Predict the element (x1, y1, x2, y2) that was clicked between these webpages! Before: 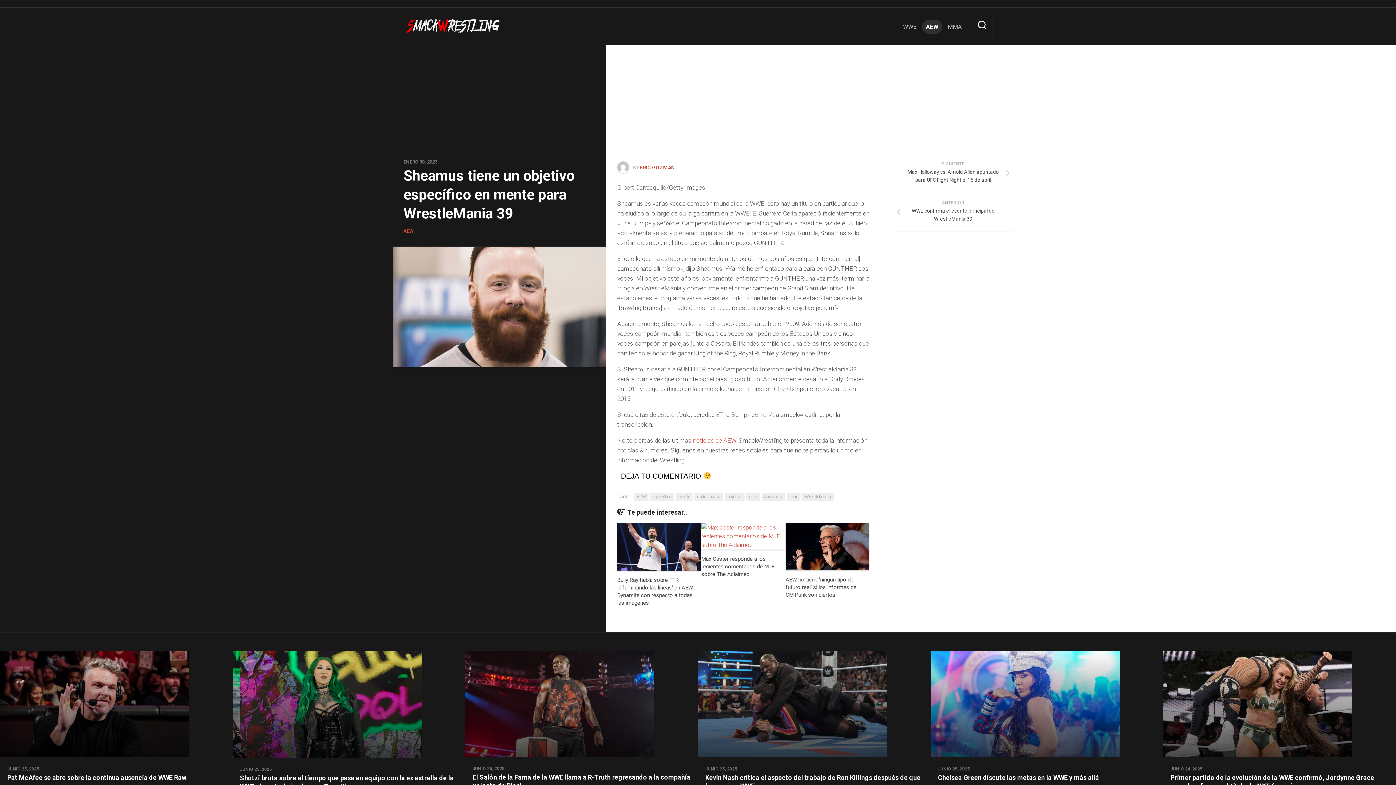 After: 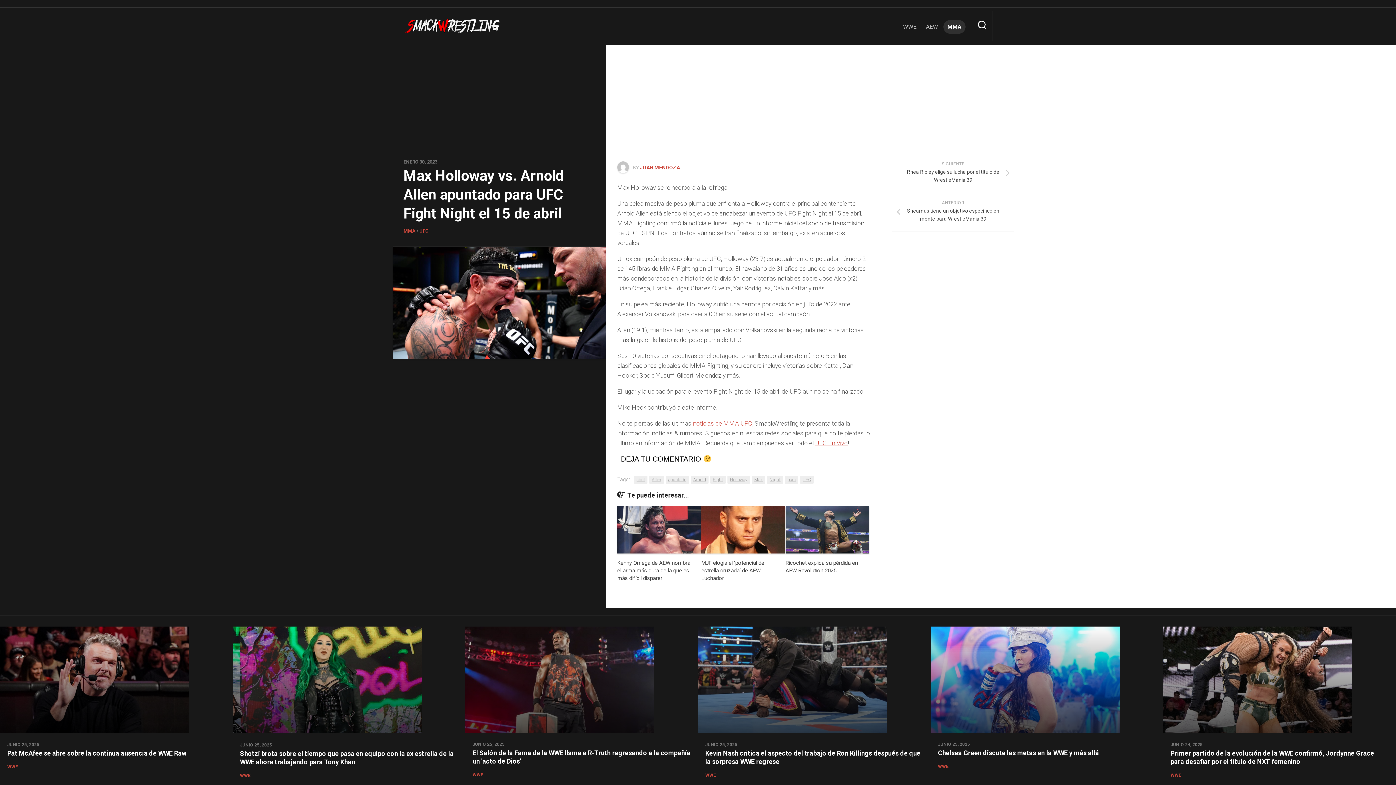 Action: bbox: (892, 154, 1014, 193) label: SIGUIENTE
Max Holloway vs. Arnold Allen apuntado para UFC Fight Night el 15 de abril